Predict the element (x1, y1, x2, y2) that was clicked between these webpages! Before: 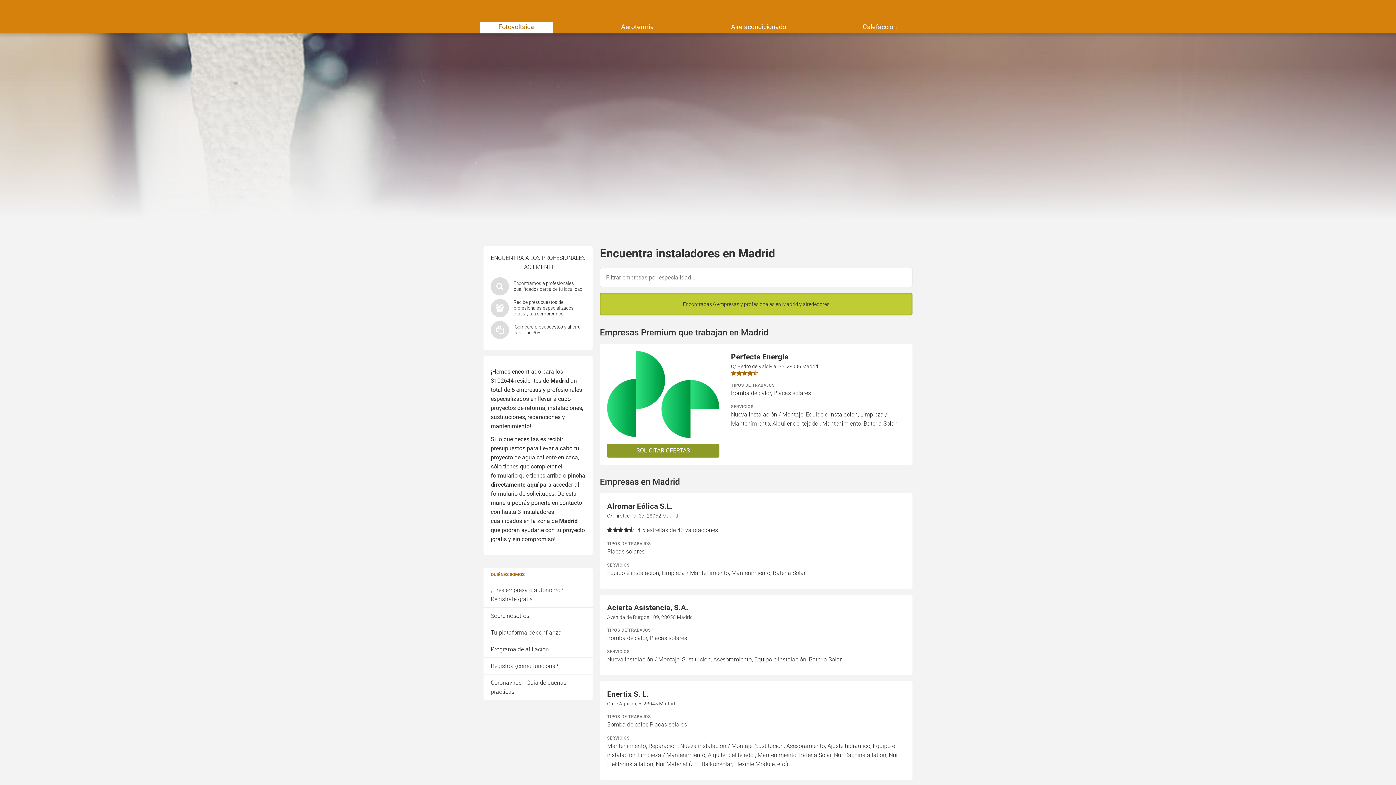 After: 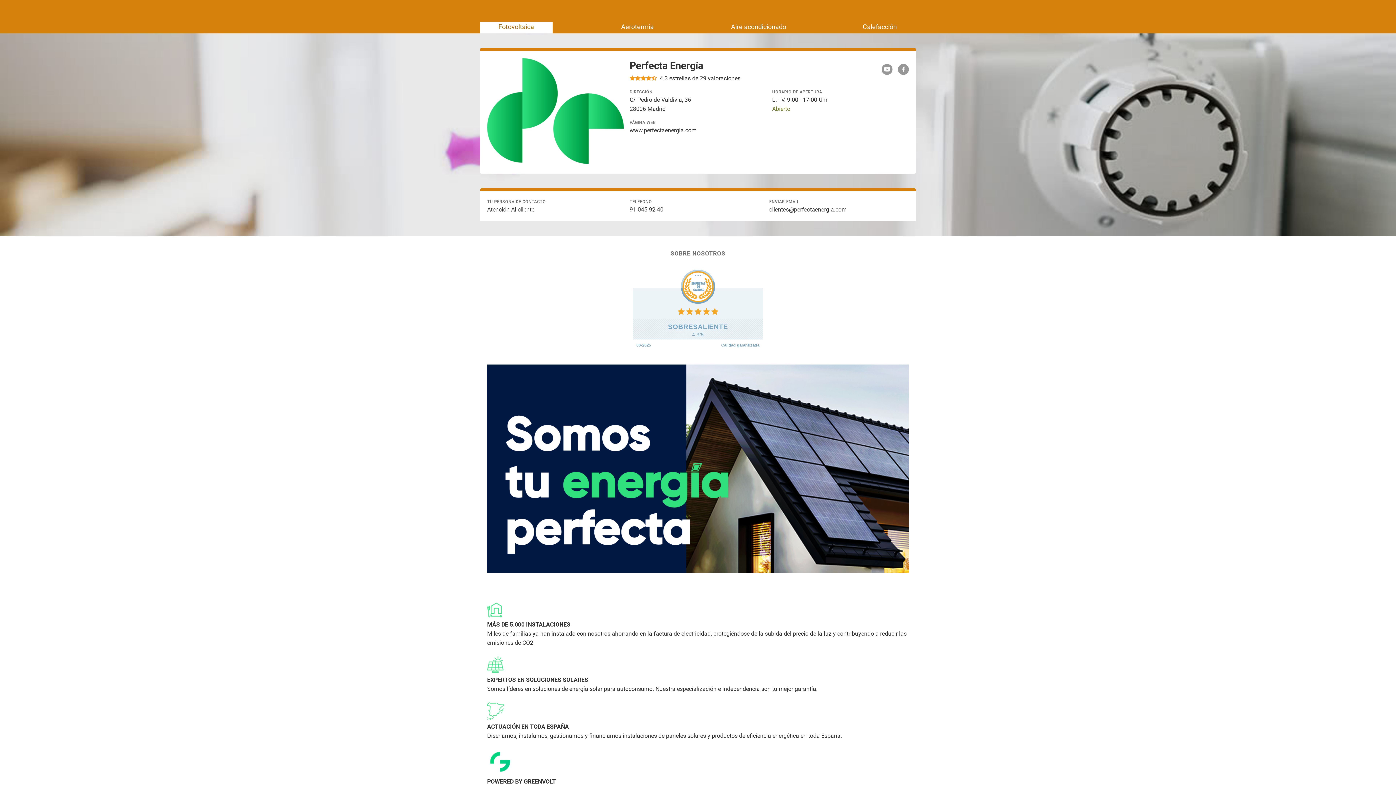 Action: bbox: (600, 344, 912, 465) label: SOLICITAR OFERTAS
Perfecta Energía
C/ Pedro de Valdivia, 36, 28006 Madrid
TIPOS DE TRABAJOS

Bomba de calor, Placas solares

SERVICIOS

Nueva instalación / Montaje, Equipo e instalación, Limpieza / Mantenimiento, Alquiler del tejado , Mantenimiento, Batería Solar